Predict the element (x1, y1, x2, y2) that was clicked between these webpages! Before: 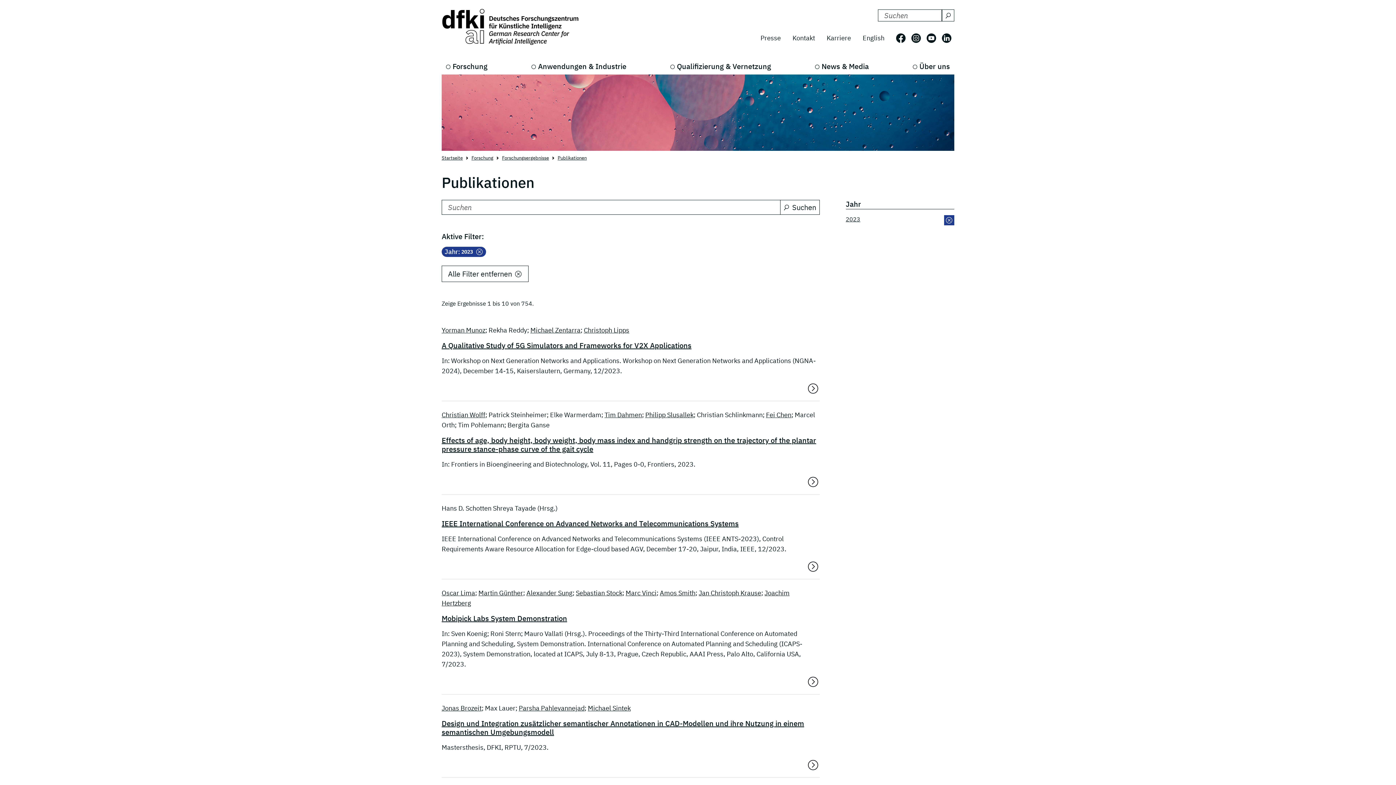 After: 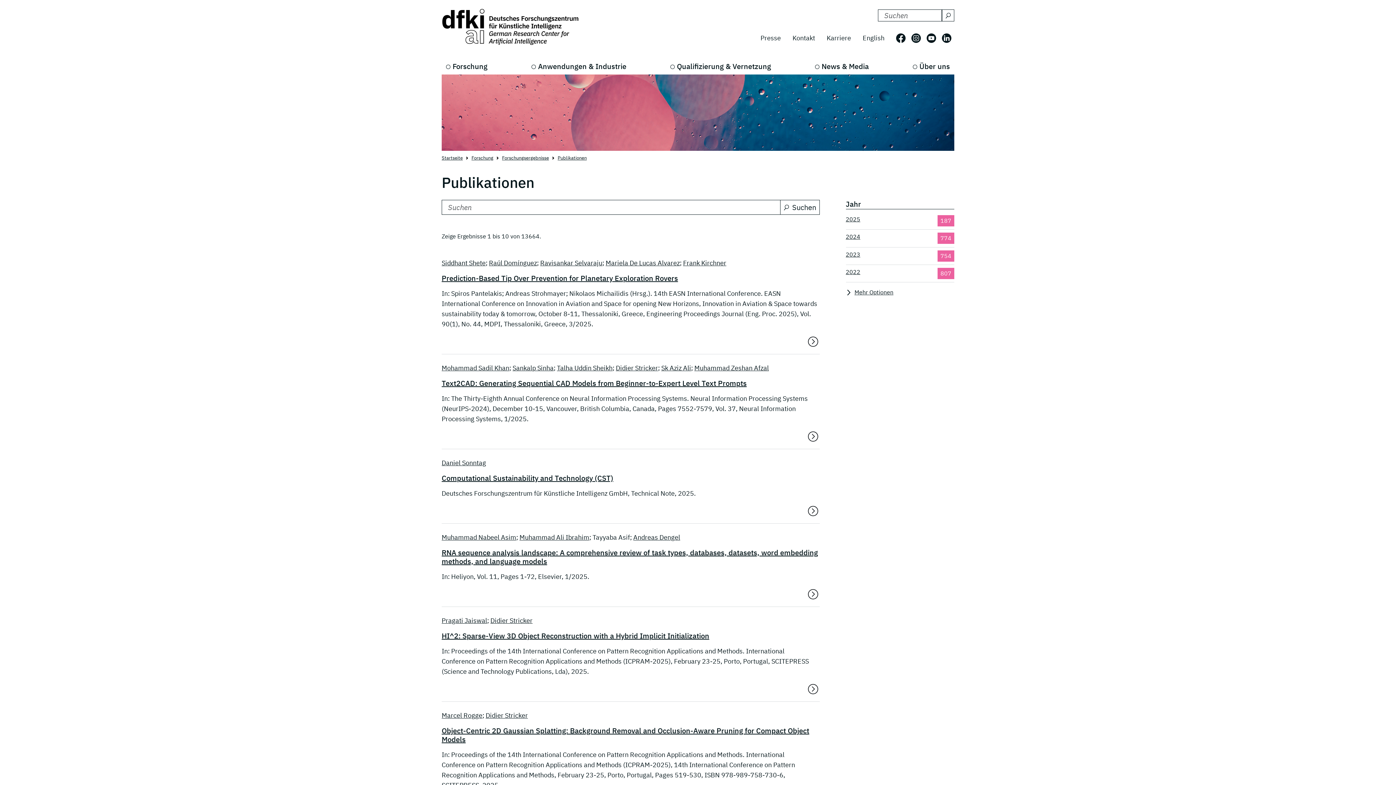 Action: bbox: (441, 246, 486, 257) label: Jahr:
 2023